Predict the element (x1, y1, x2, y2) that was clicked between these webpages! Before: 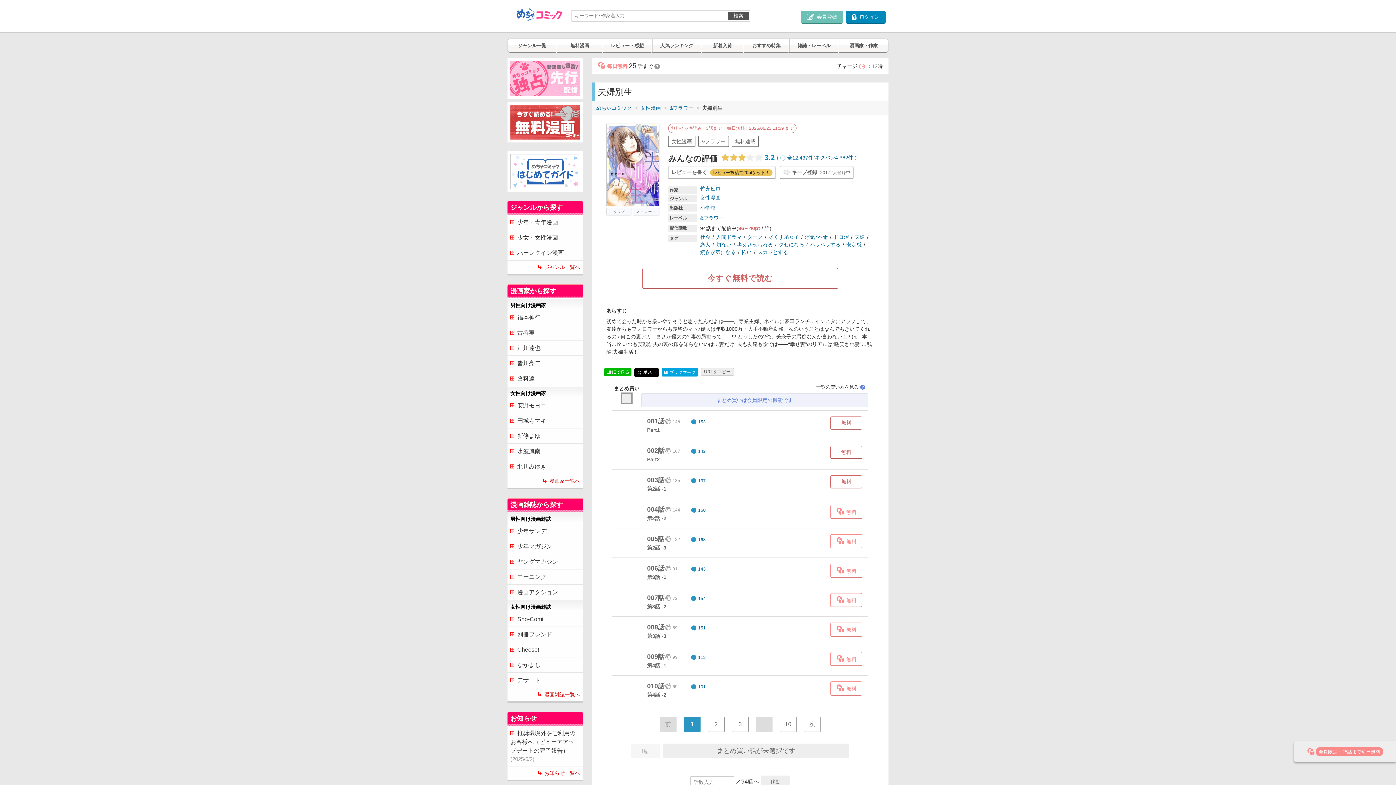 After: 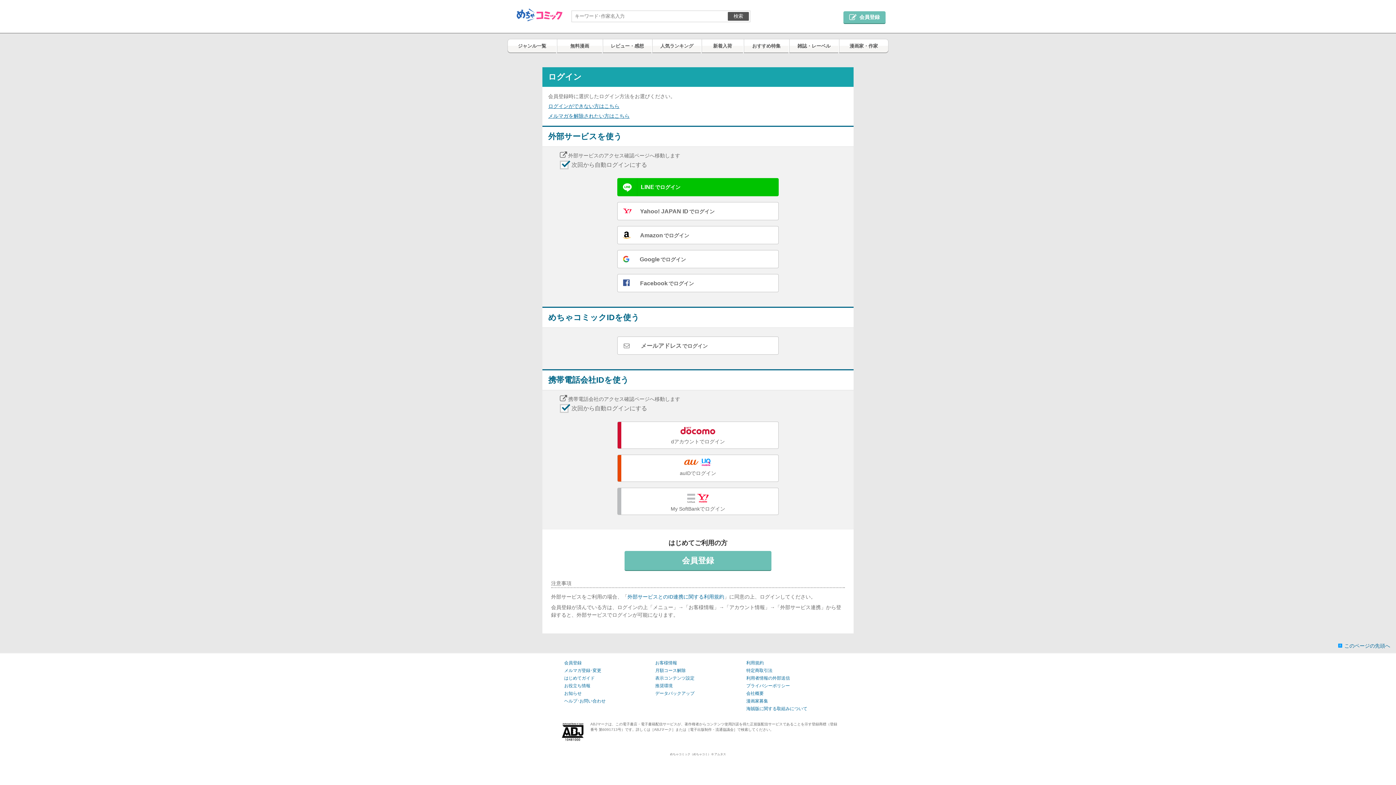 Action: label: ログイン bbox: (846, 15, 885, 19)